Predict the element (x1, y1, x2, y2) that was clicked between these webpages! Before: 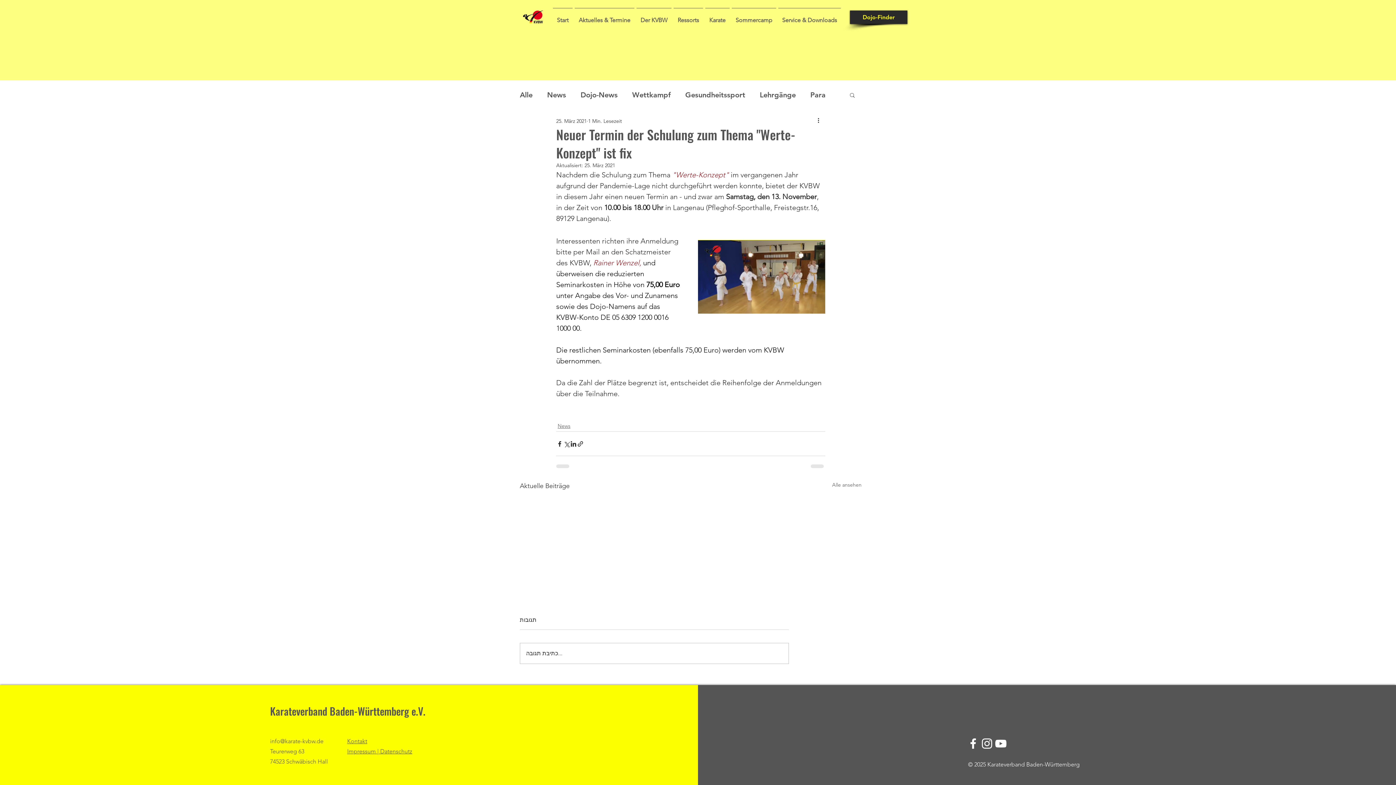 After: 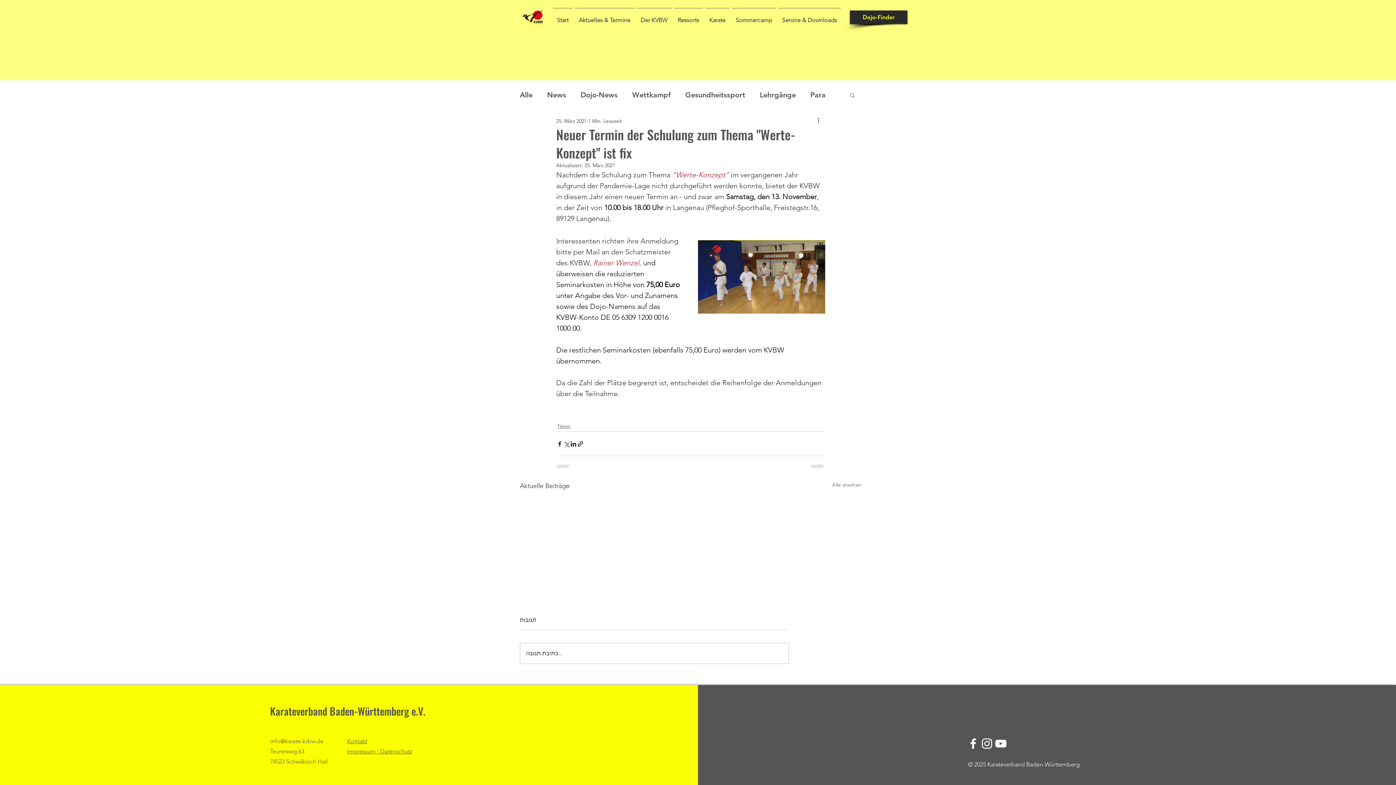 Action: bbox: (577, 440, 584, 447) label: Als Link teilen